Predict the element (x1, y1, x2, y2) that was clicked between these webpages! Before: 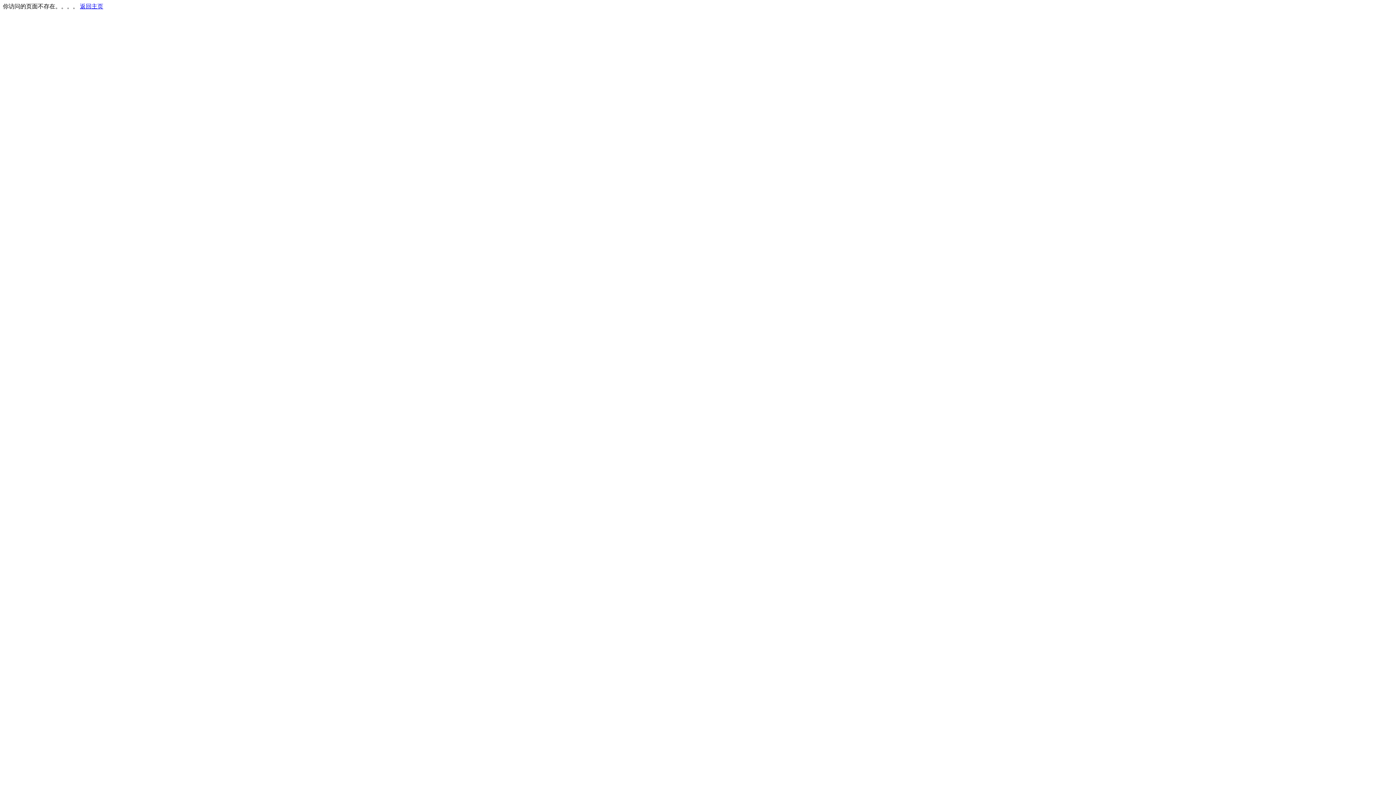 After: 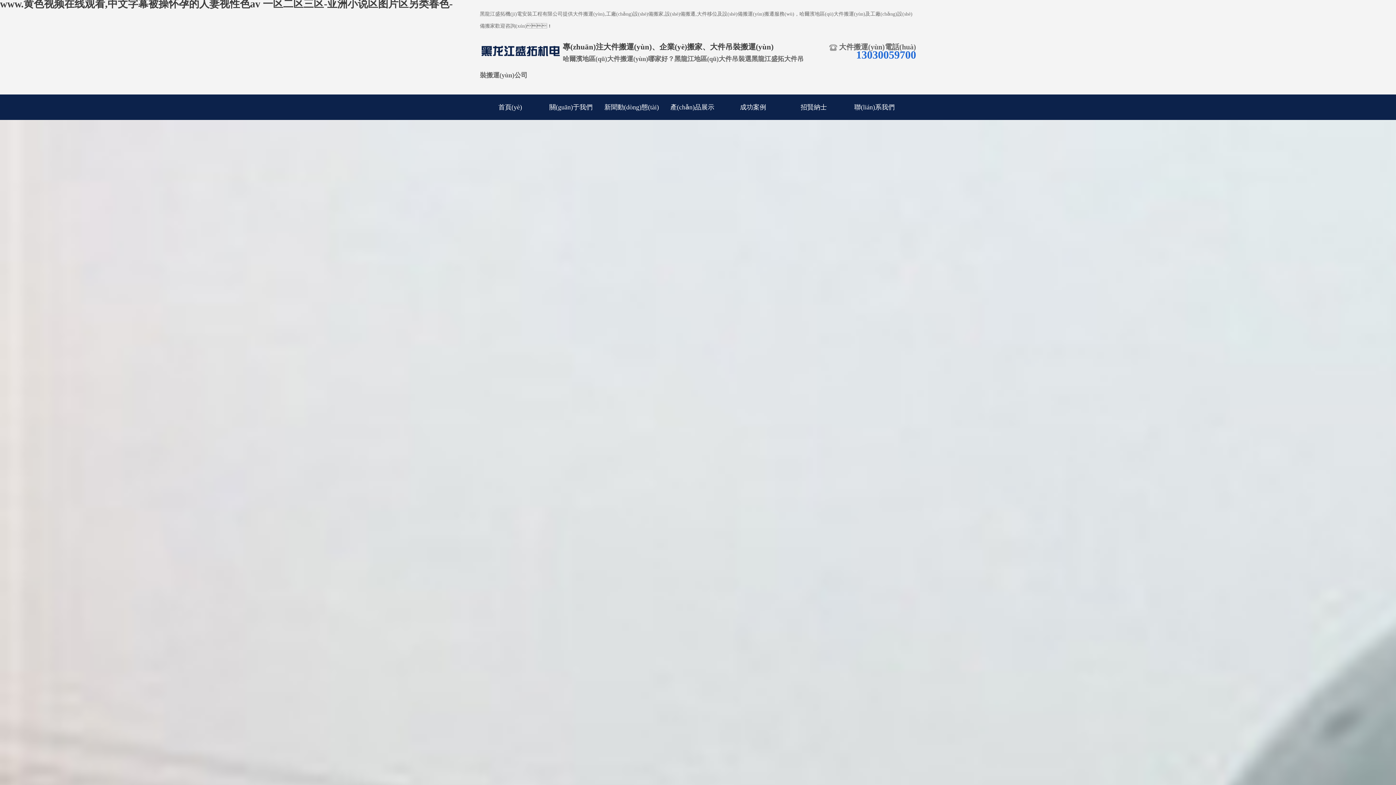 Action: bbox: (80, 3, 103, 9) label: 返回主页